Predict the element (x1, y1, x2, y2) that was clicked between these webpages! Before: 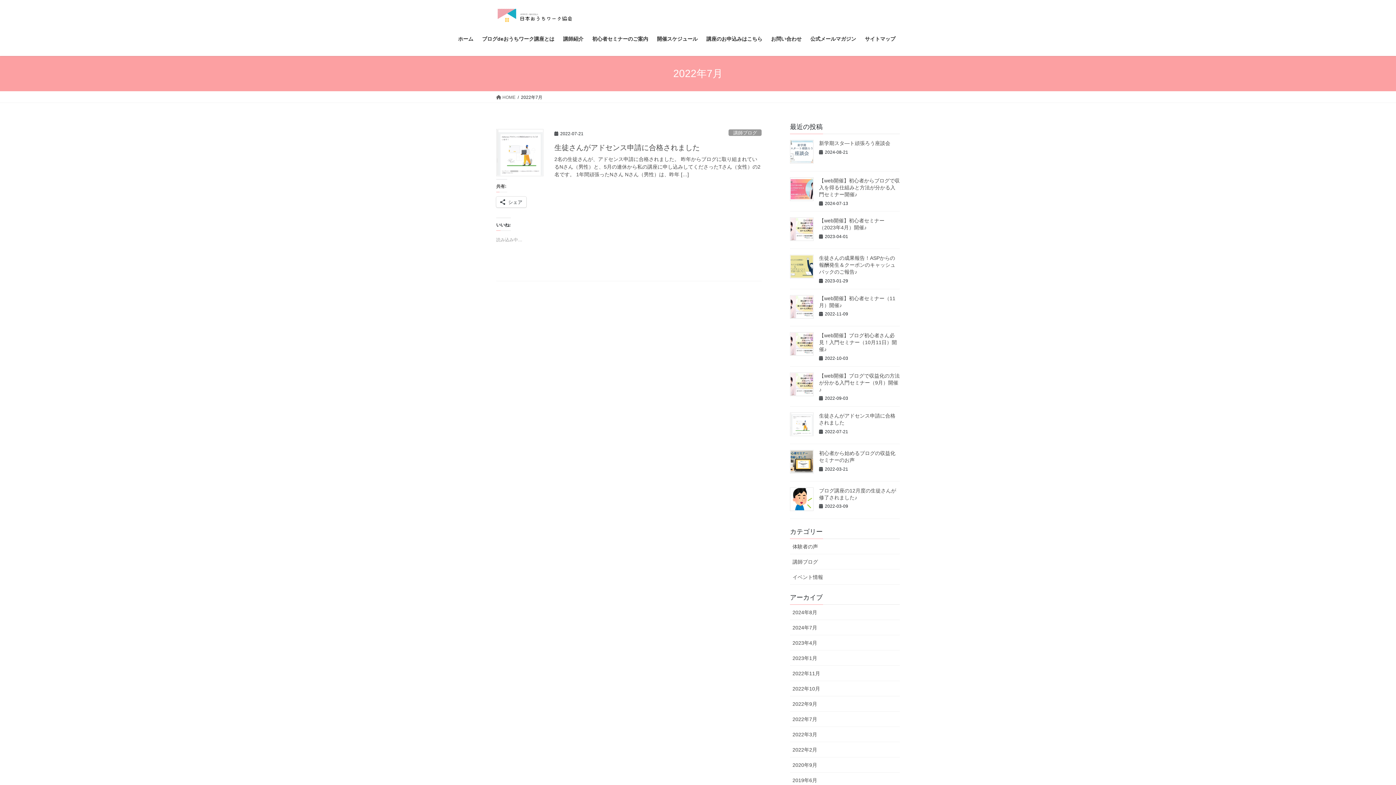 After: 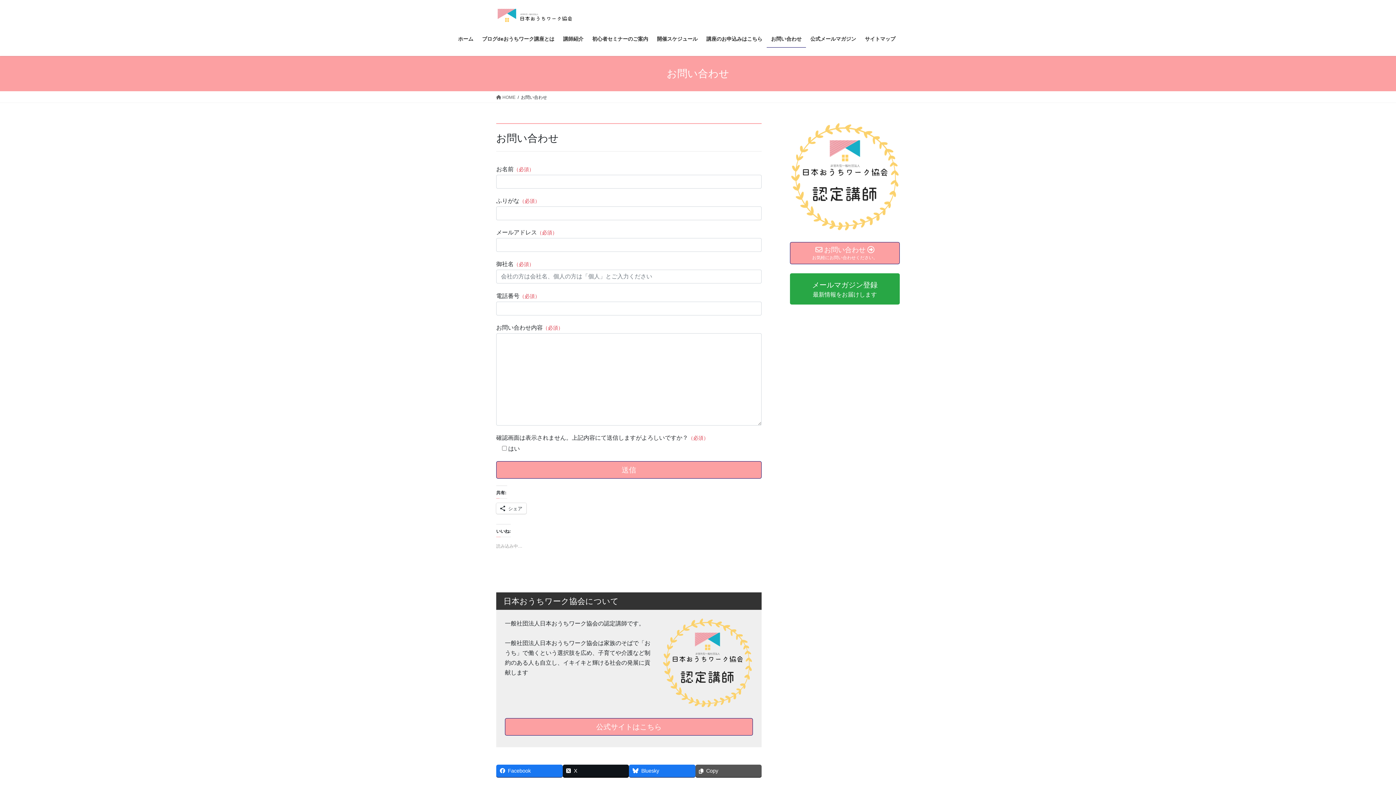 Action: label: お問い合わせ bbox: (766, 30, 806, 47)